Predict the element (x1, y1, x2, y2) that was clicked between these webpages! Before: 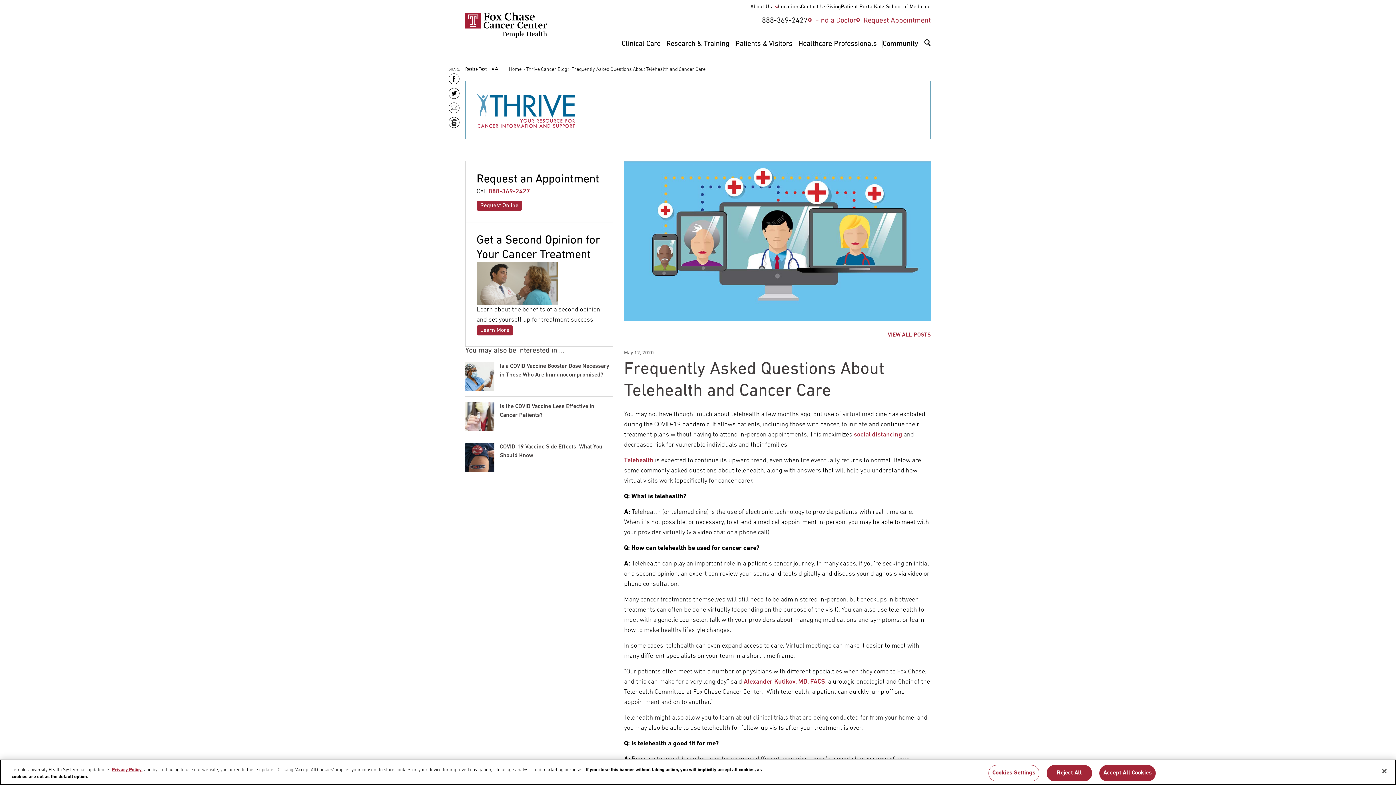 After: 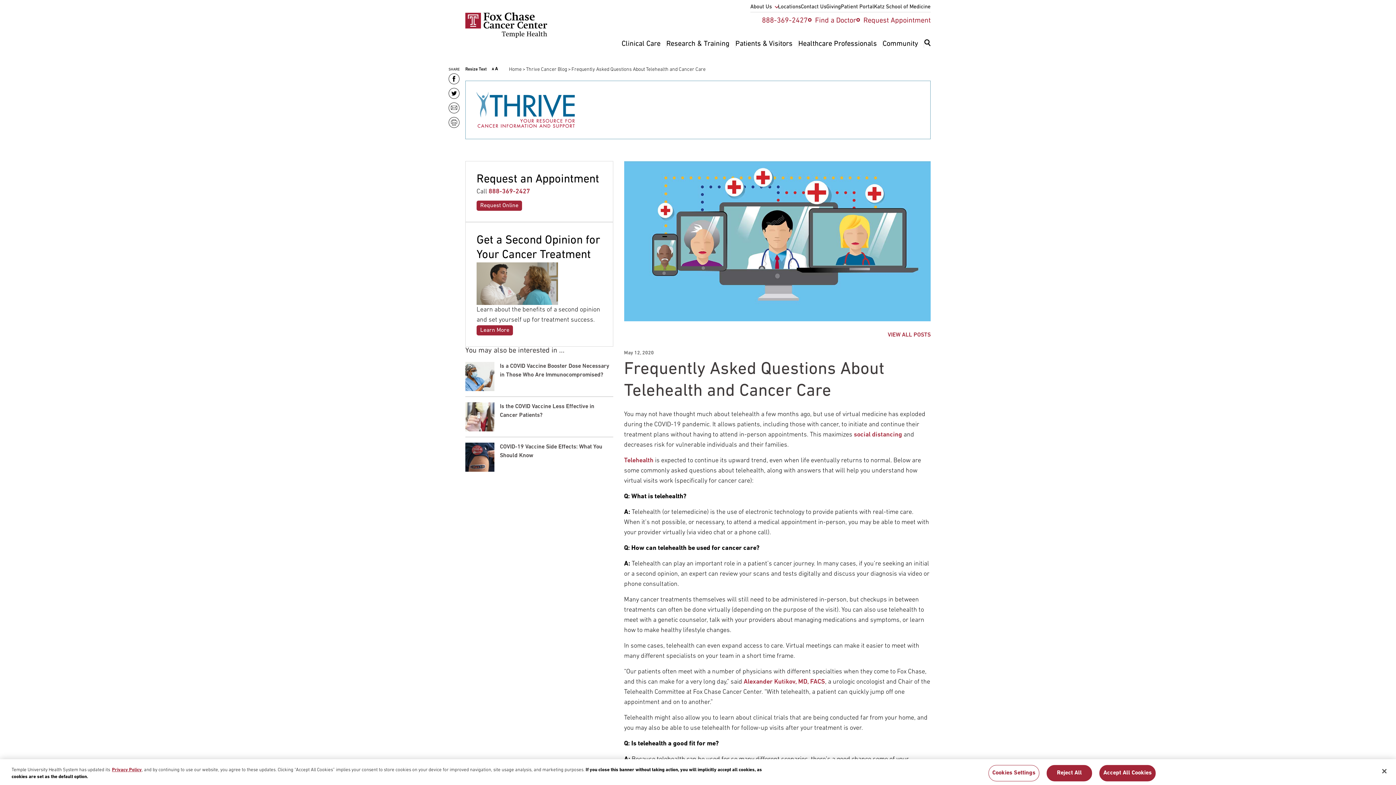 Action: bbox: (762, 16, 808, 25) label: 888-369-2427